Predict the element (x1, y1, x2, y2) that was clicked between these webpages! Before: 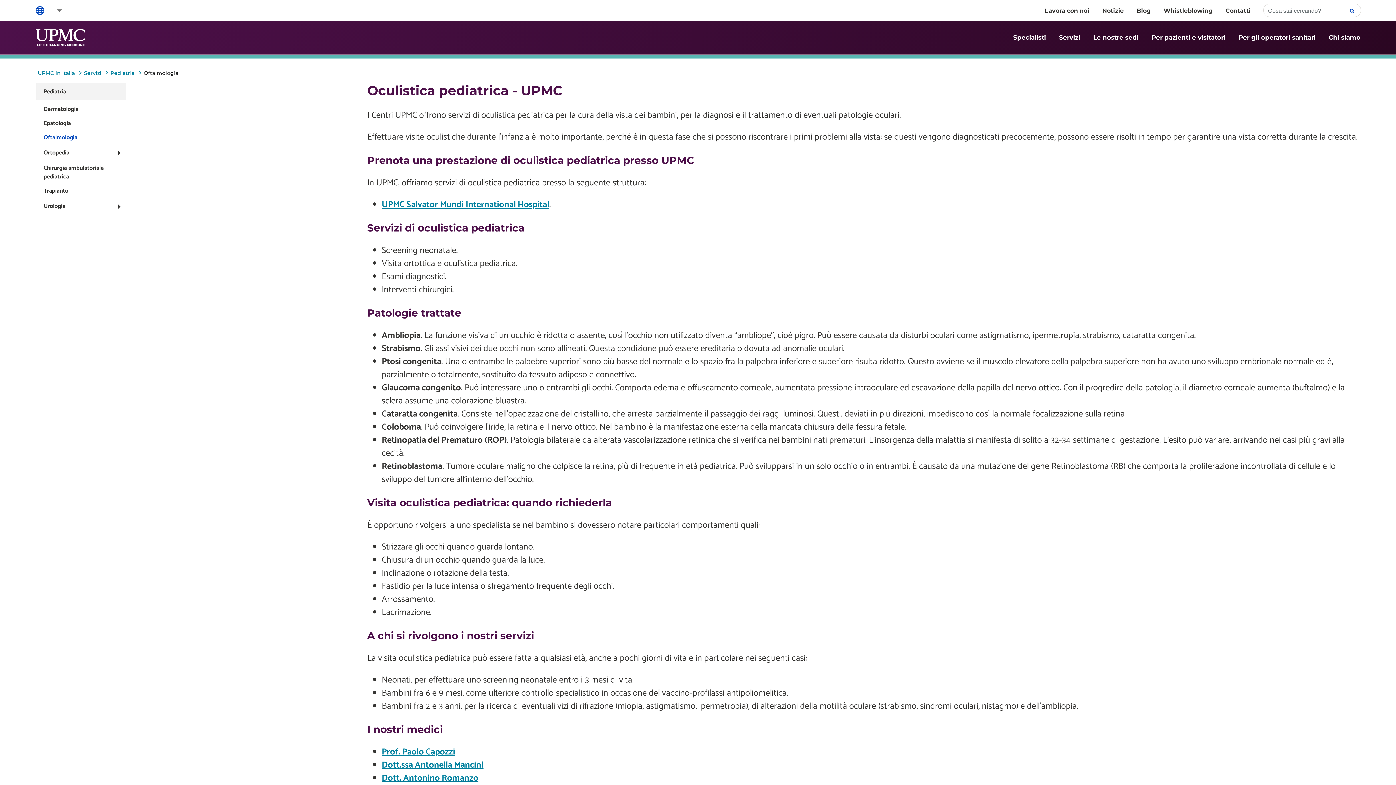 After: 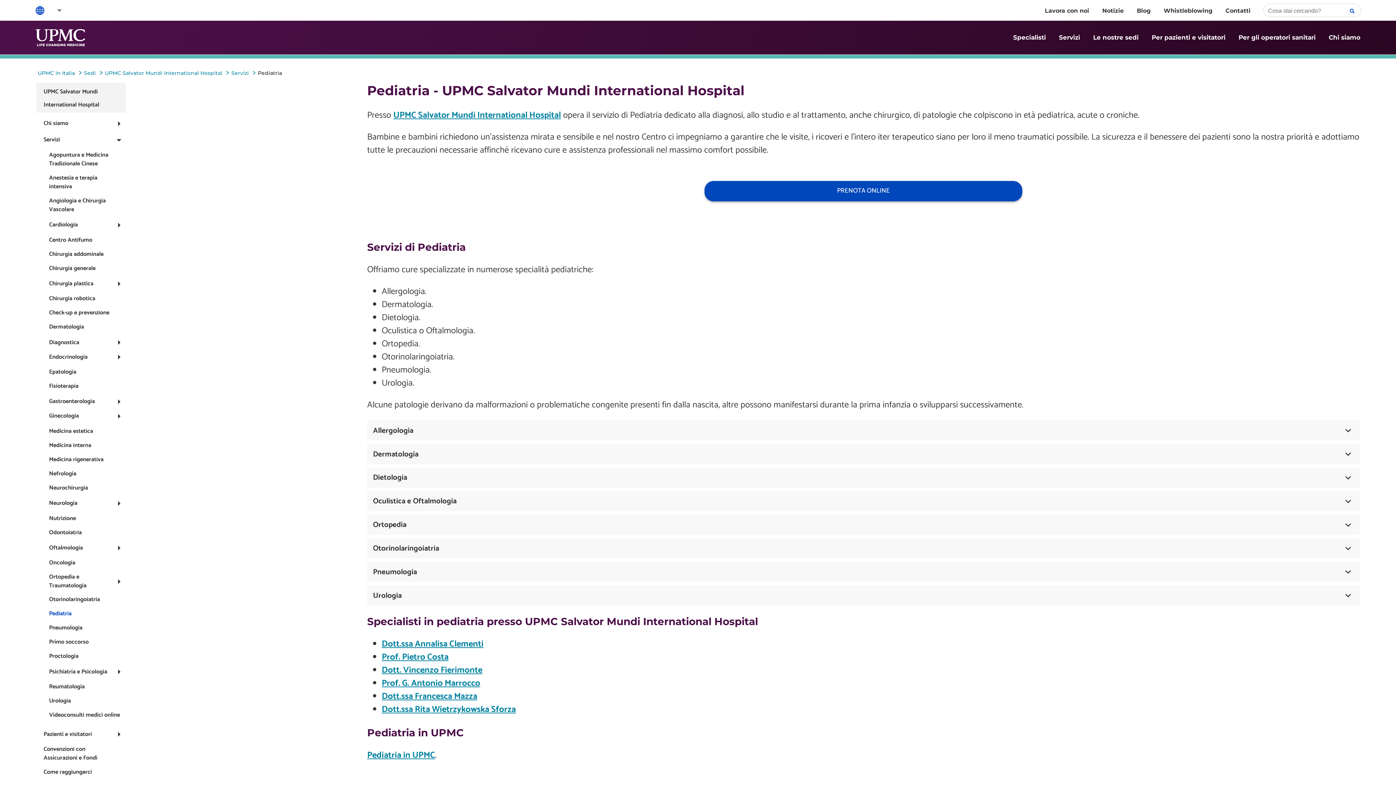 Action: label: UPMC Salvator Mundi International Hospital bbox: (381, 197, 549, 212)